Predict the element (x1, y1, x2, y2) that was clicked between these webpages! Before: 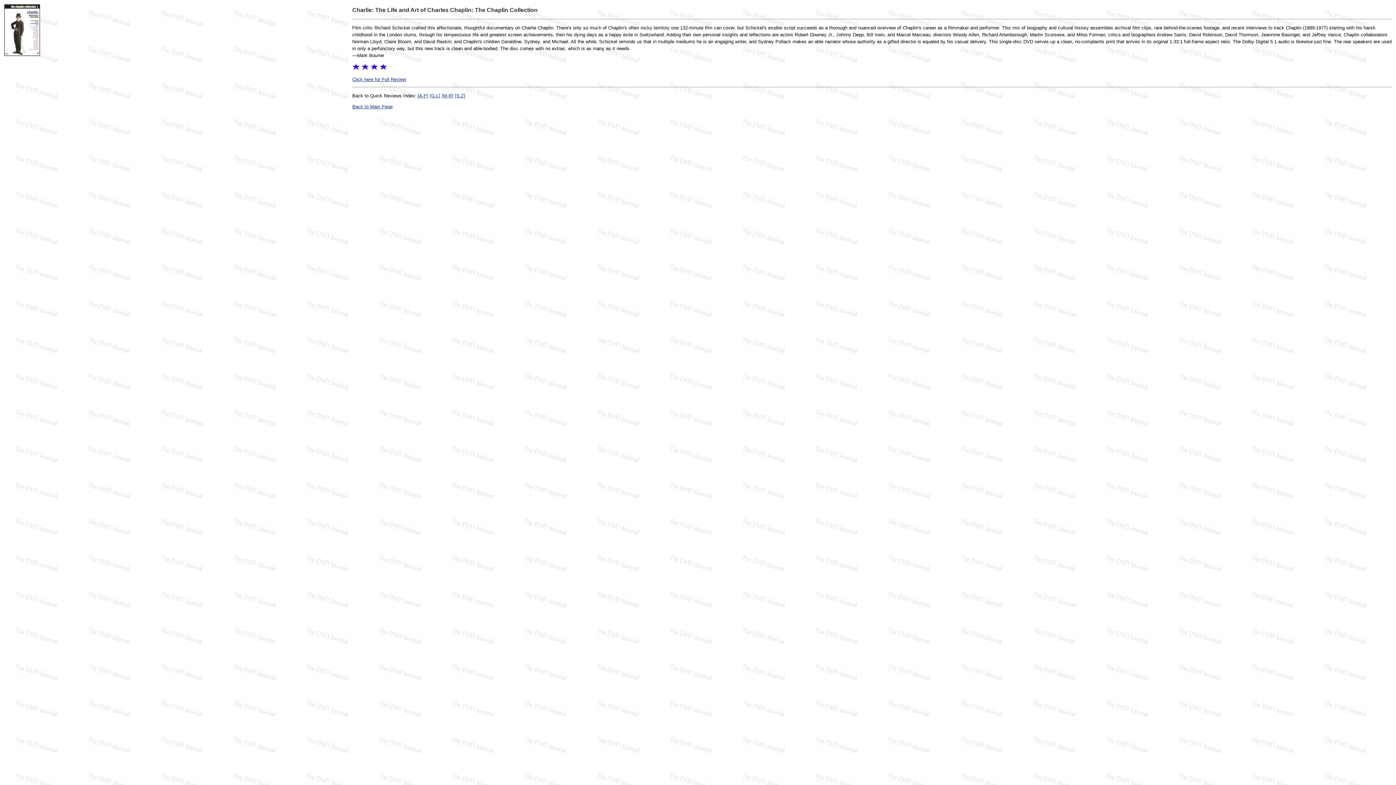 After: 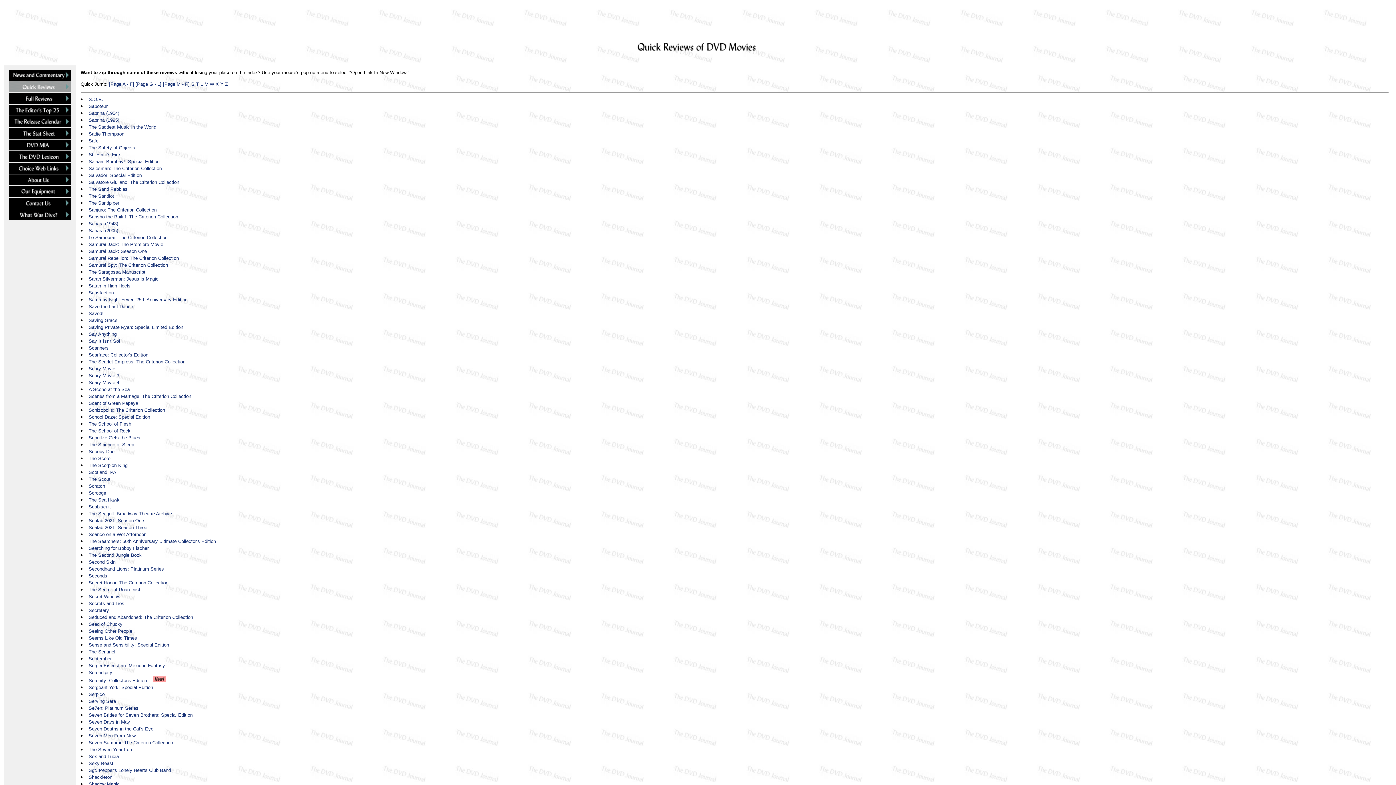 Action: label: [S-Z] bbox: (454, 93, 465, 98)